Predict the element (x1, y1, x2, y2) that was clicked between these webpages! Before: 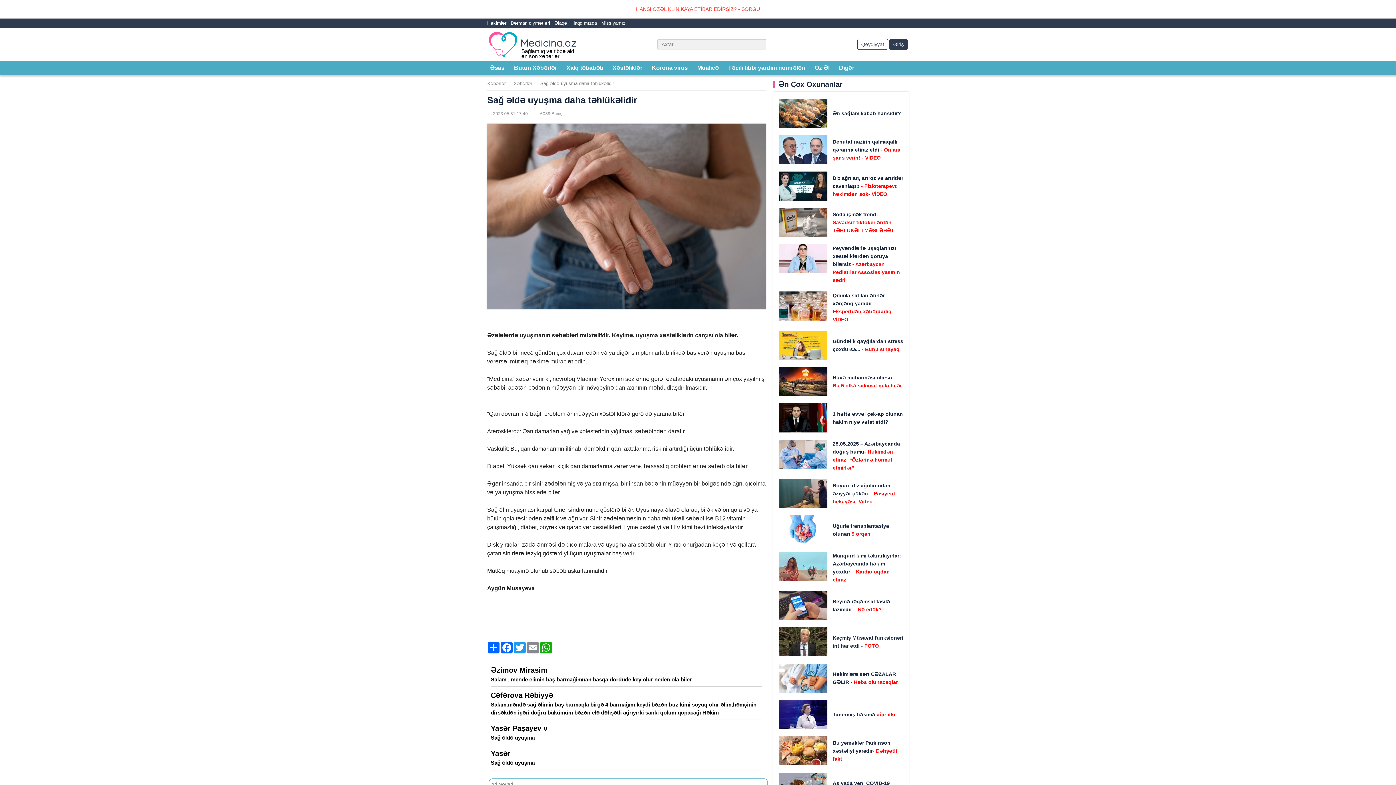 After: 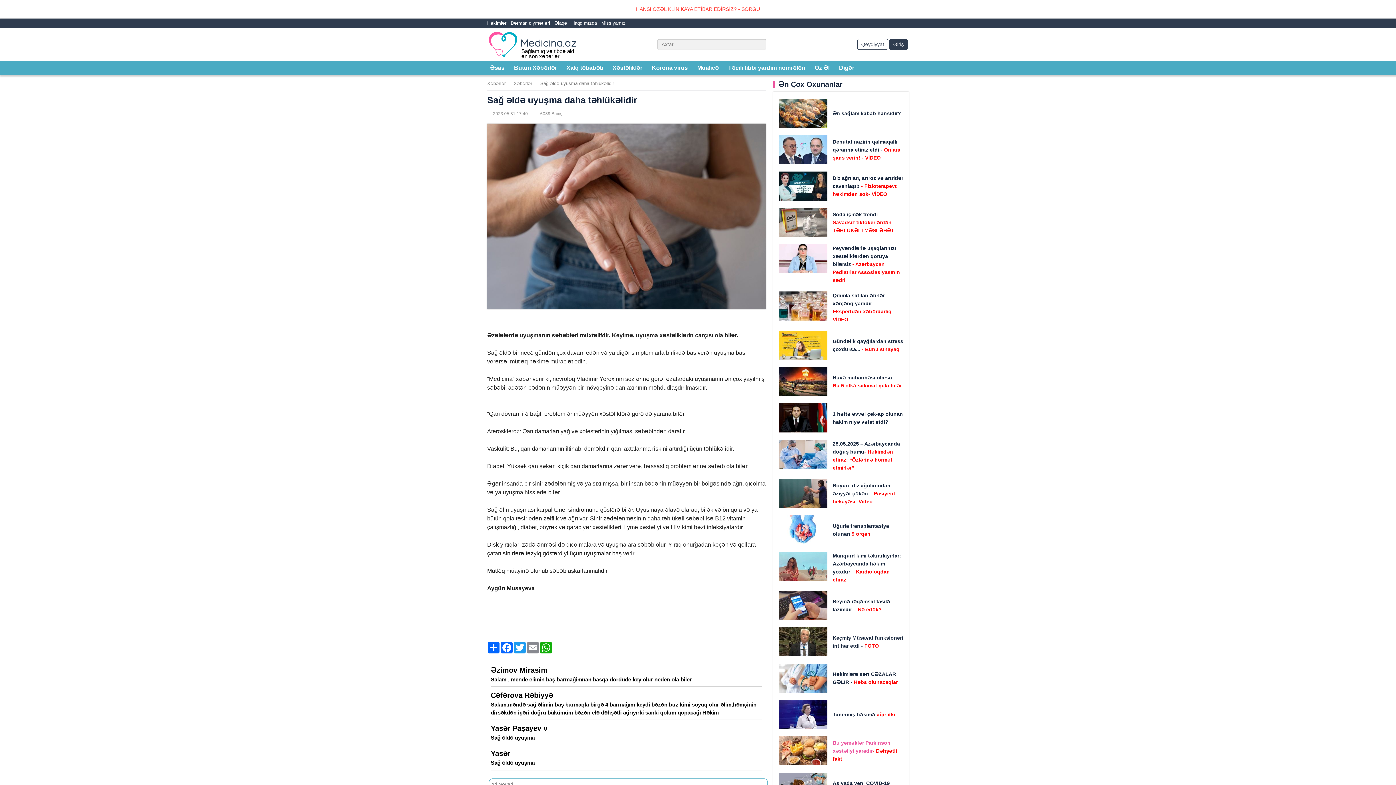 Action: label: Bu yeməklər Parkinson xəstəliyi yaradır- Dəhşətli fakt bbox: (773, 736, 909, 765)